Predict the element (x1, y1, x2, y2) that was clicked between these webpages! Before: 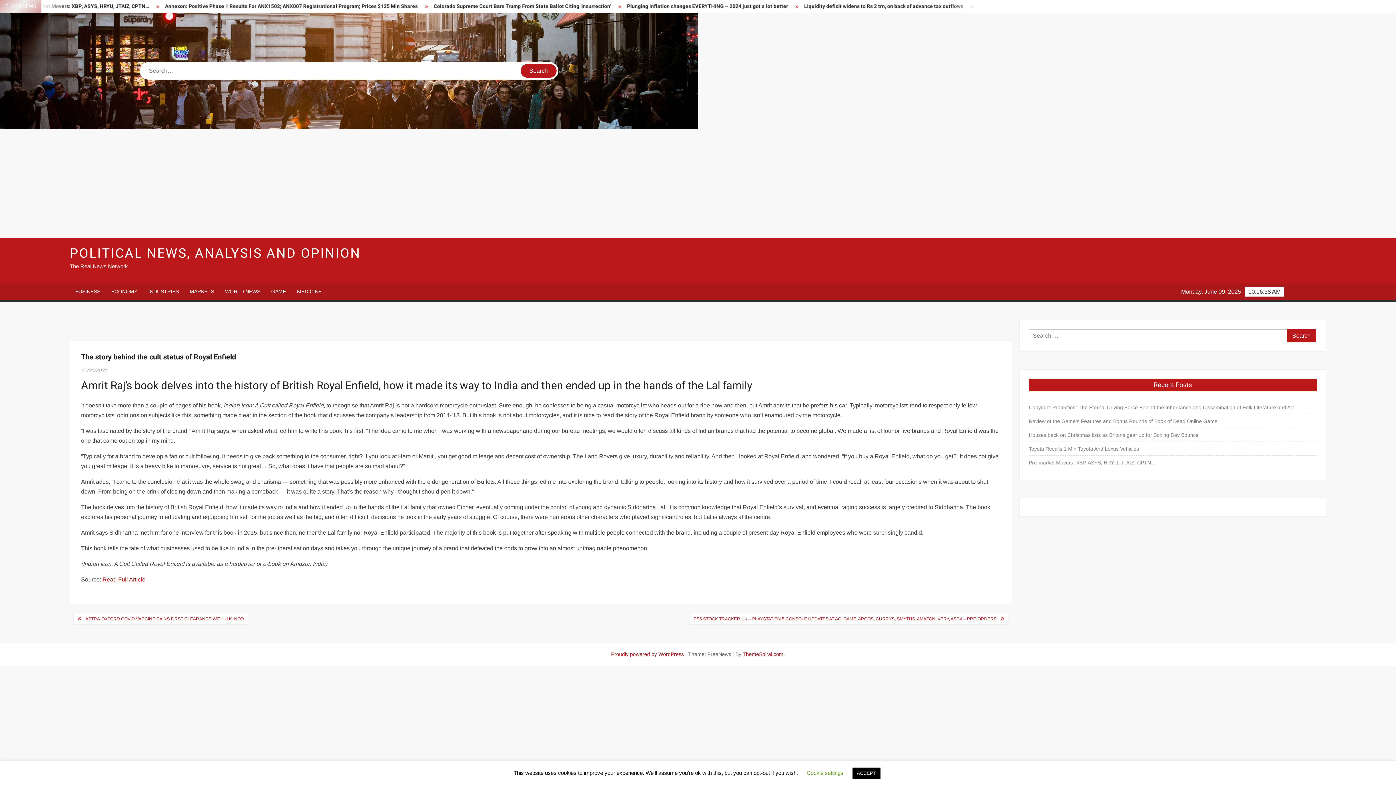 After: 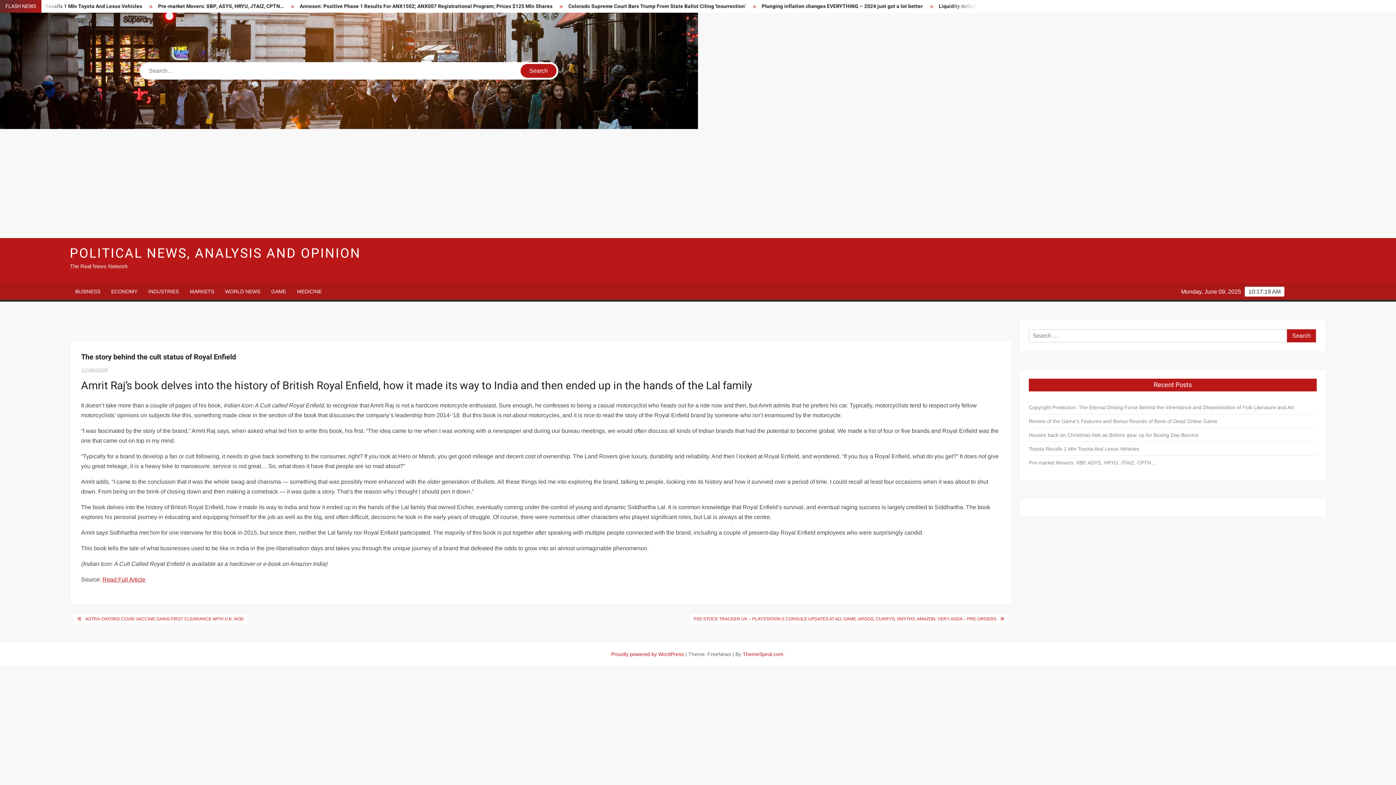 Action: bbox: (852, 768, 880, 779) label: ACCEPT